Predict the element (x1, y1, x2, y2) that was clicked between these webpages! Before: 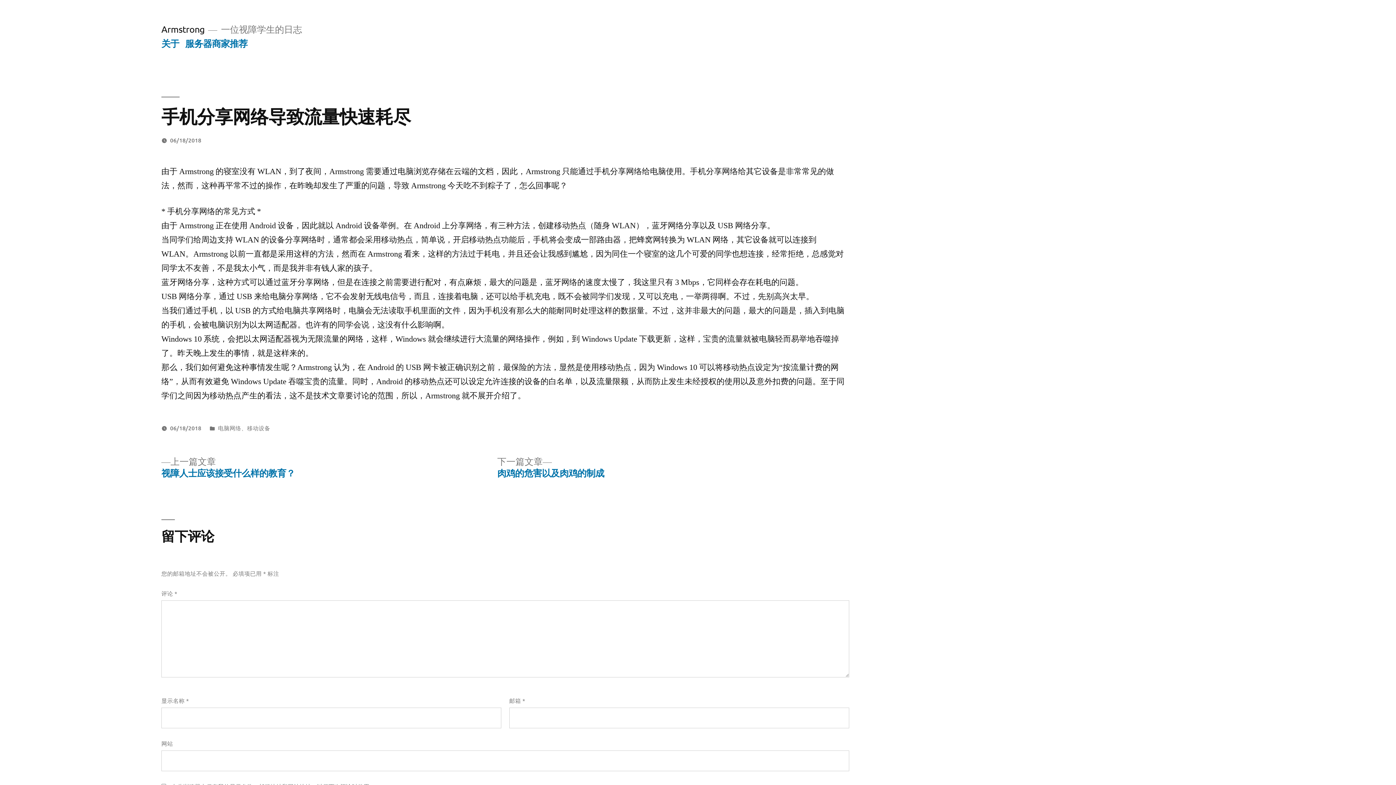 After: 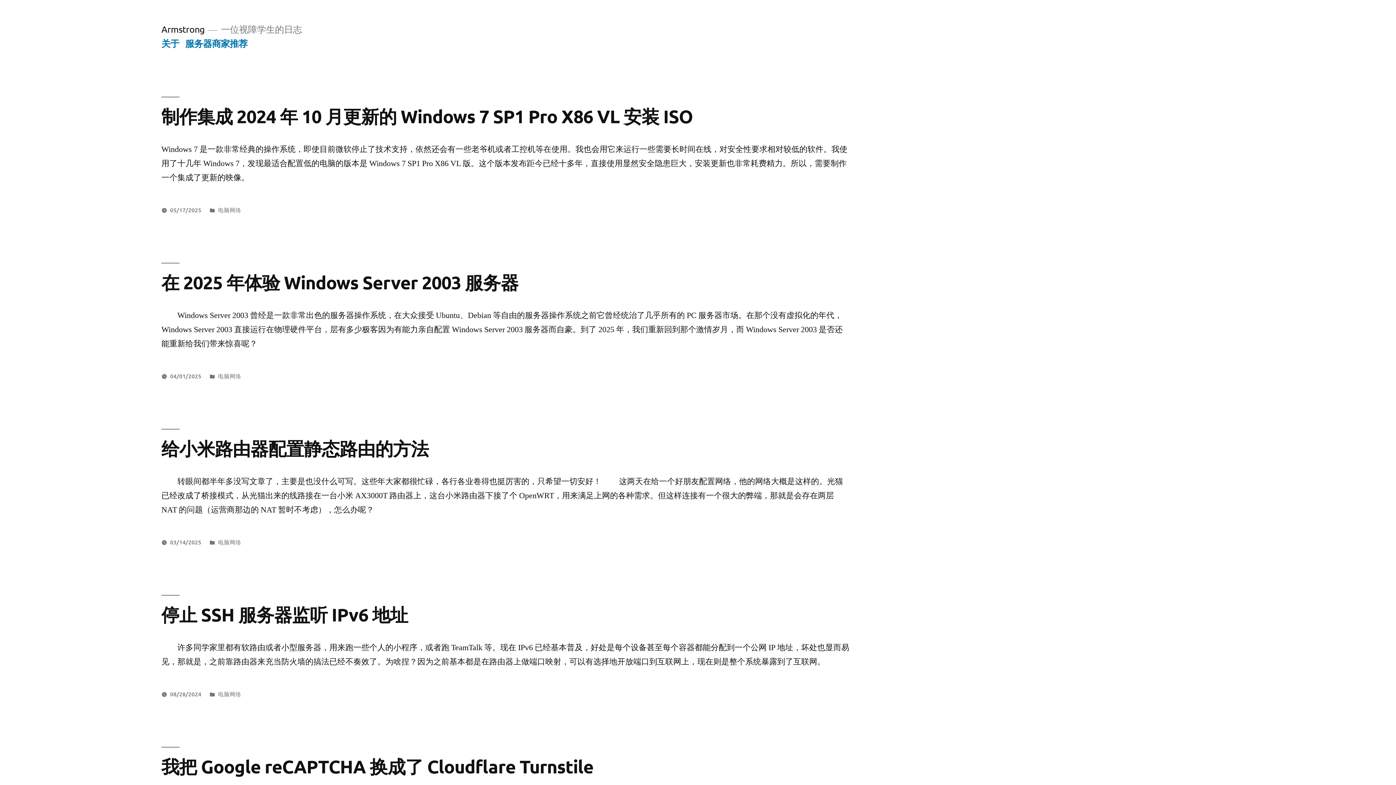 Action: label: Armstrong bbox: (161, 23, 204, 34)